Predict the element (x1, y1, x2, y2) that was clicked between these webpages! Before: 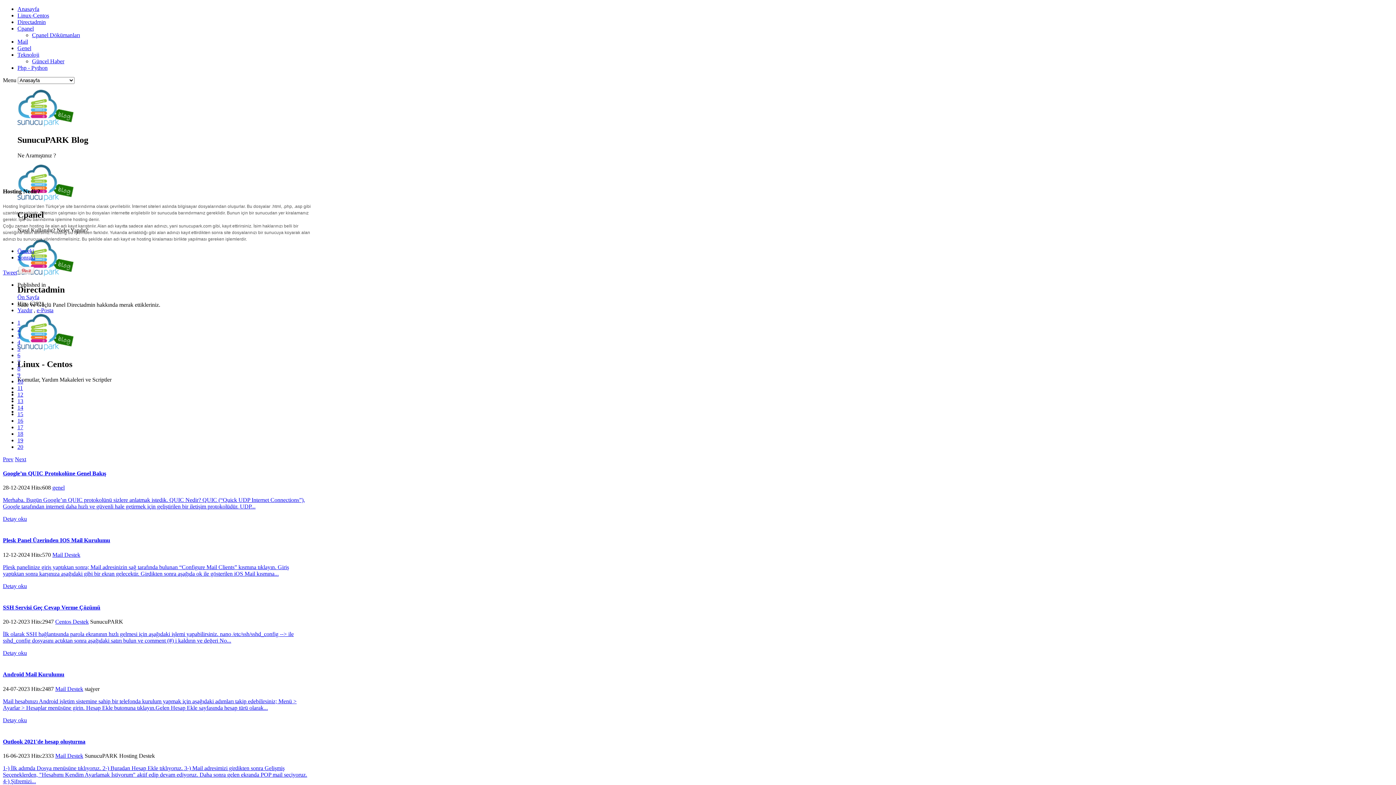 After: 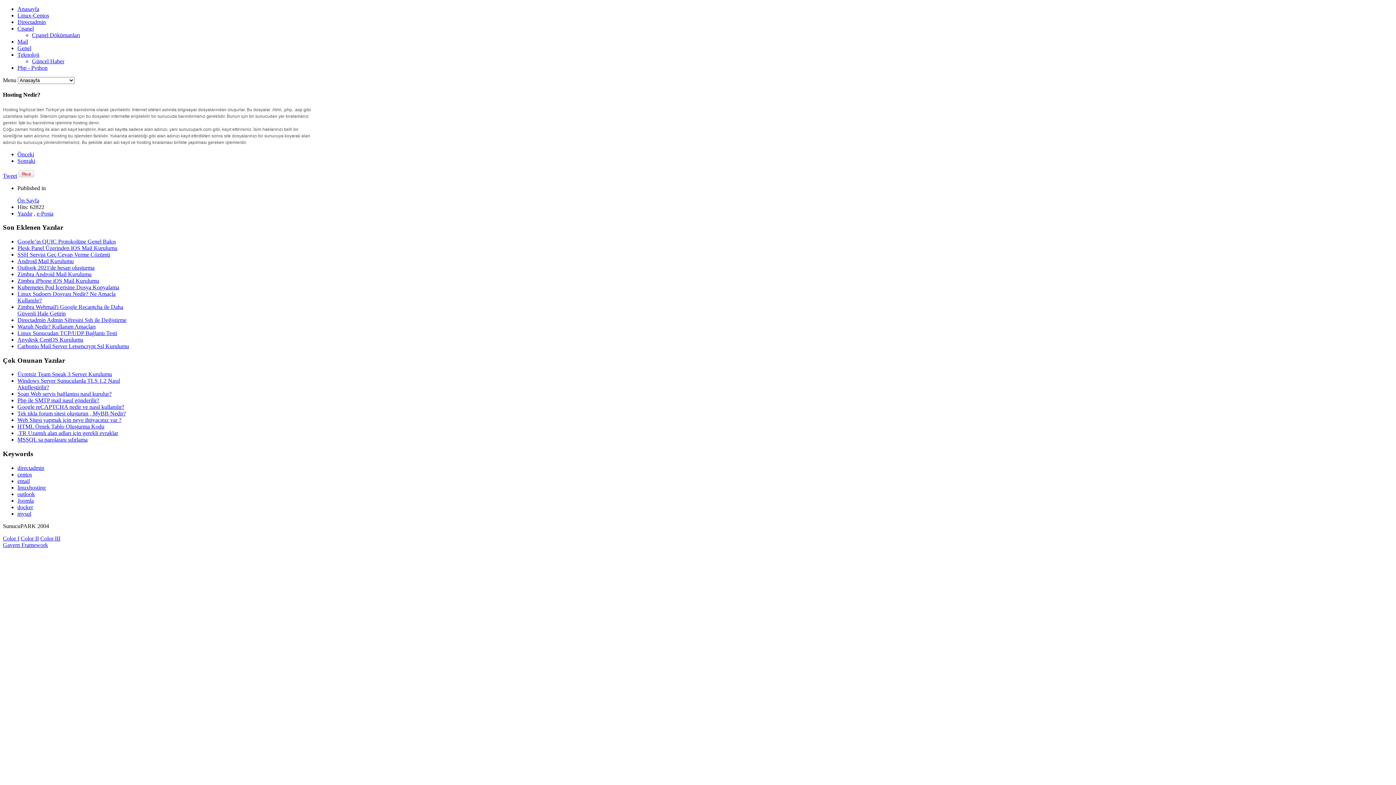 Action: label: 4 bbox: (17, 339, 20, 345)